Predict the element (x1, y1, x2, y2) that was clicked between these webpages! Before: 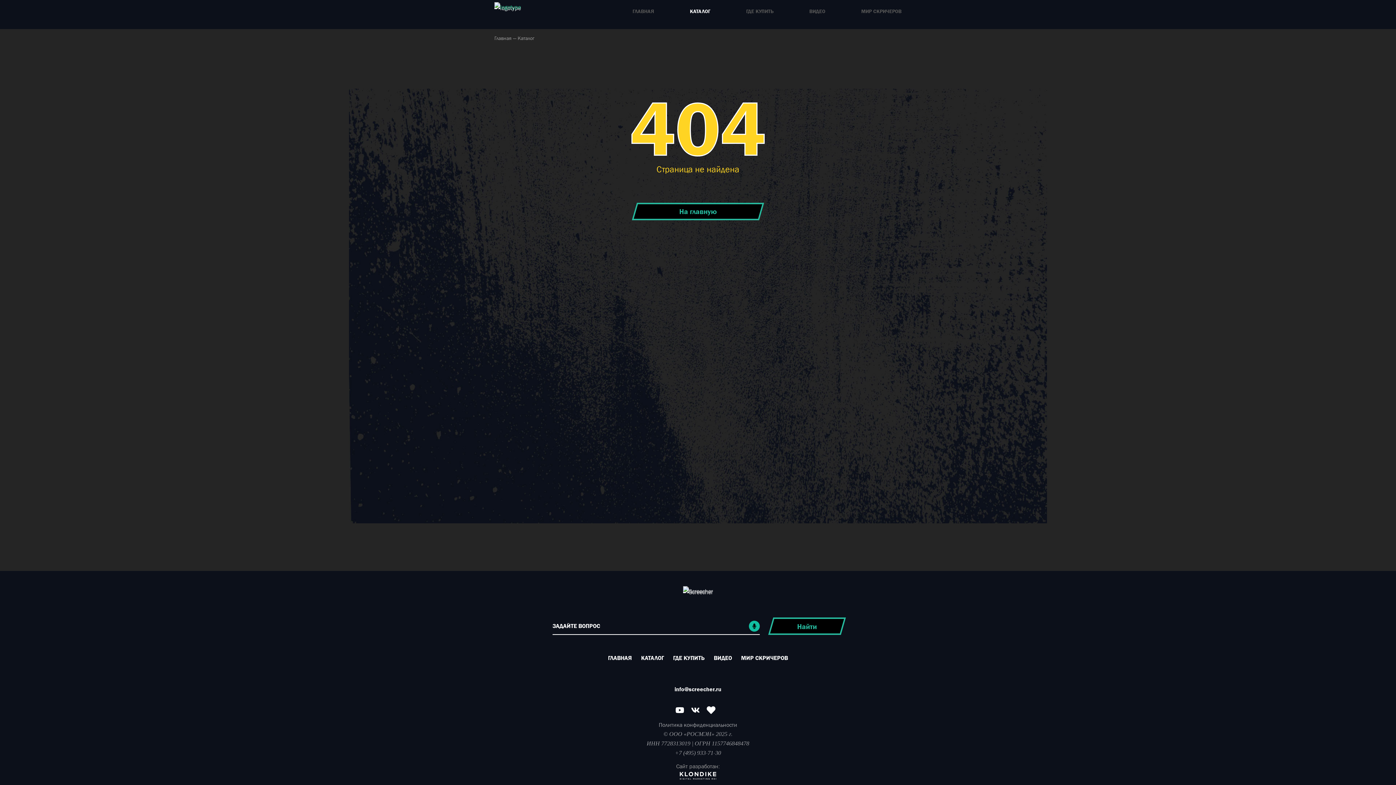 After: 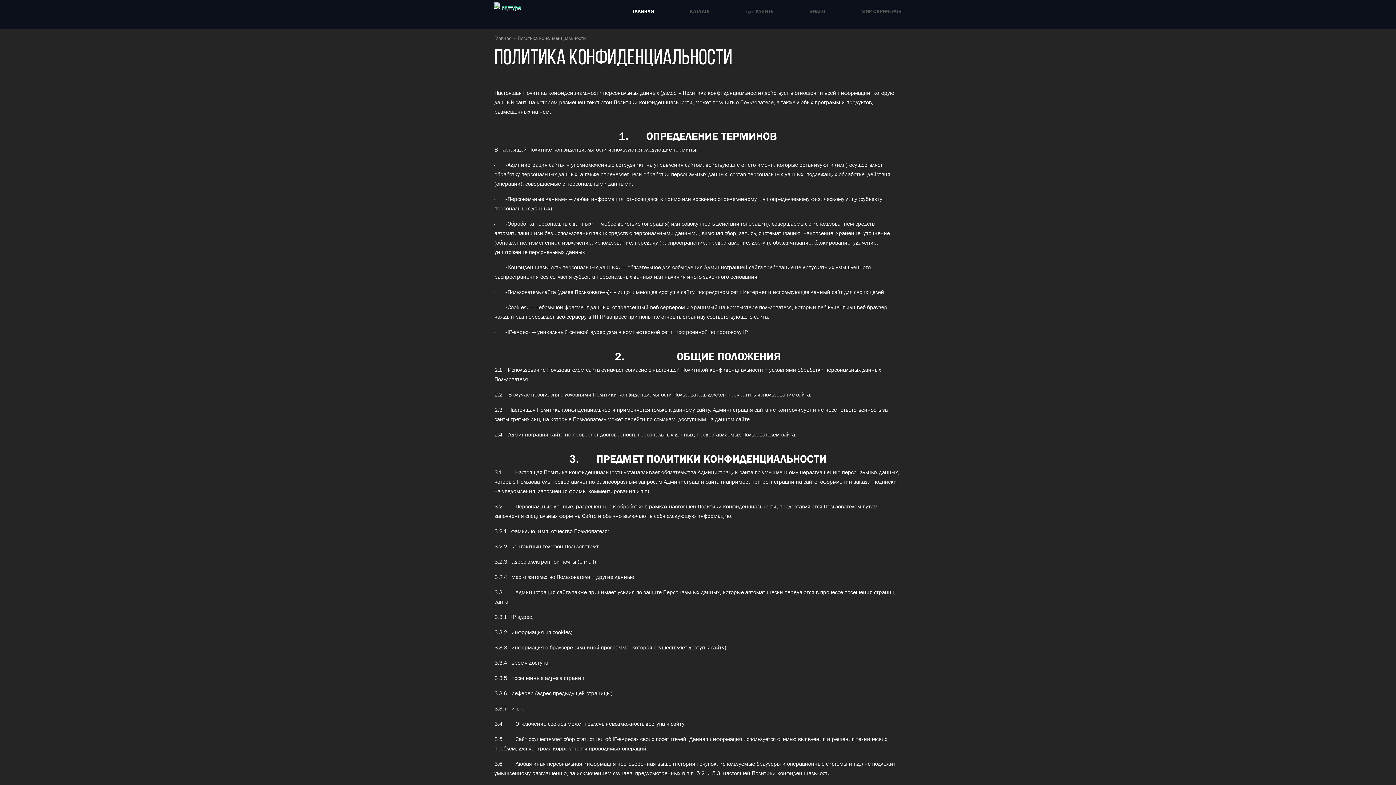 Action: label: Политика конфиденциальности bbox: (494, 720, 901, 729)